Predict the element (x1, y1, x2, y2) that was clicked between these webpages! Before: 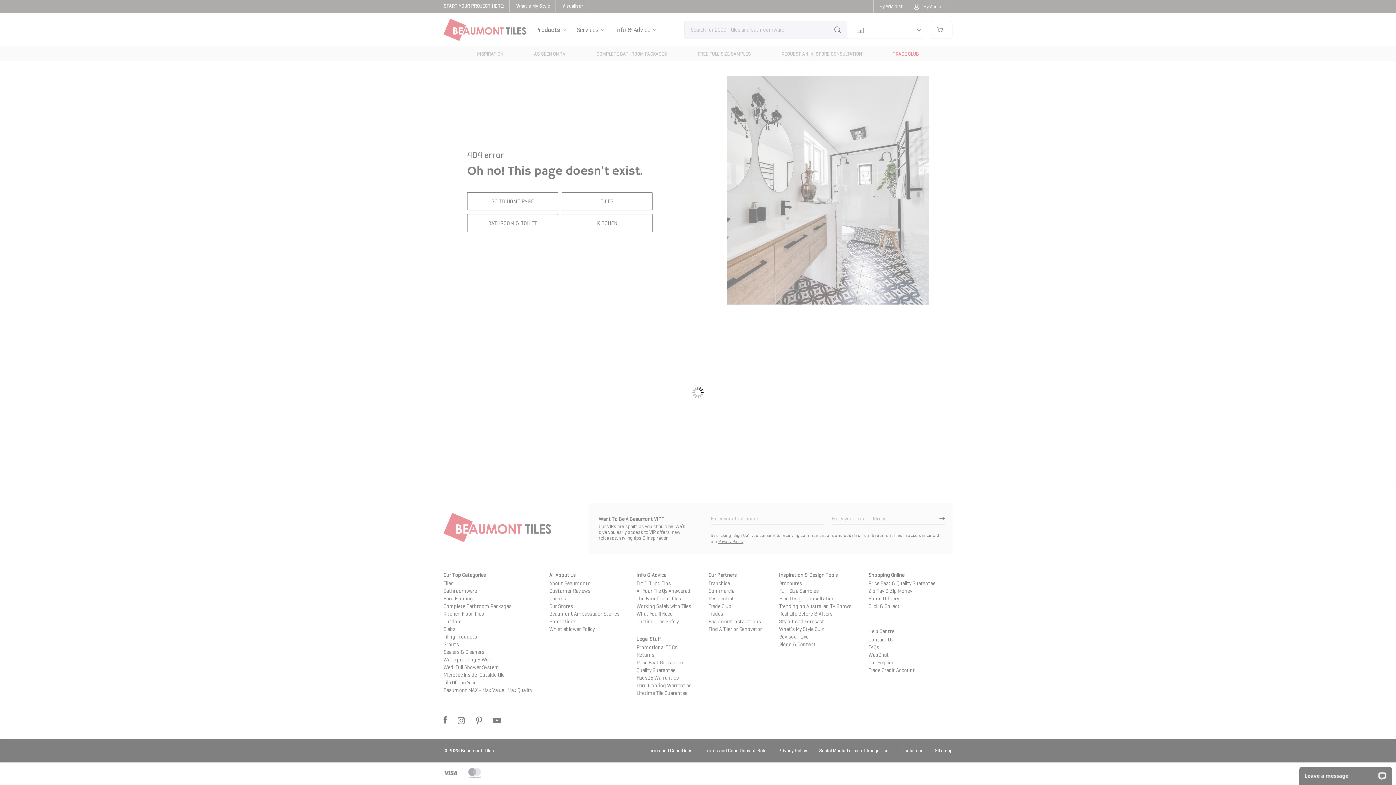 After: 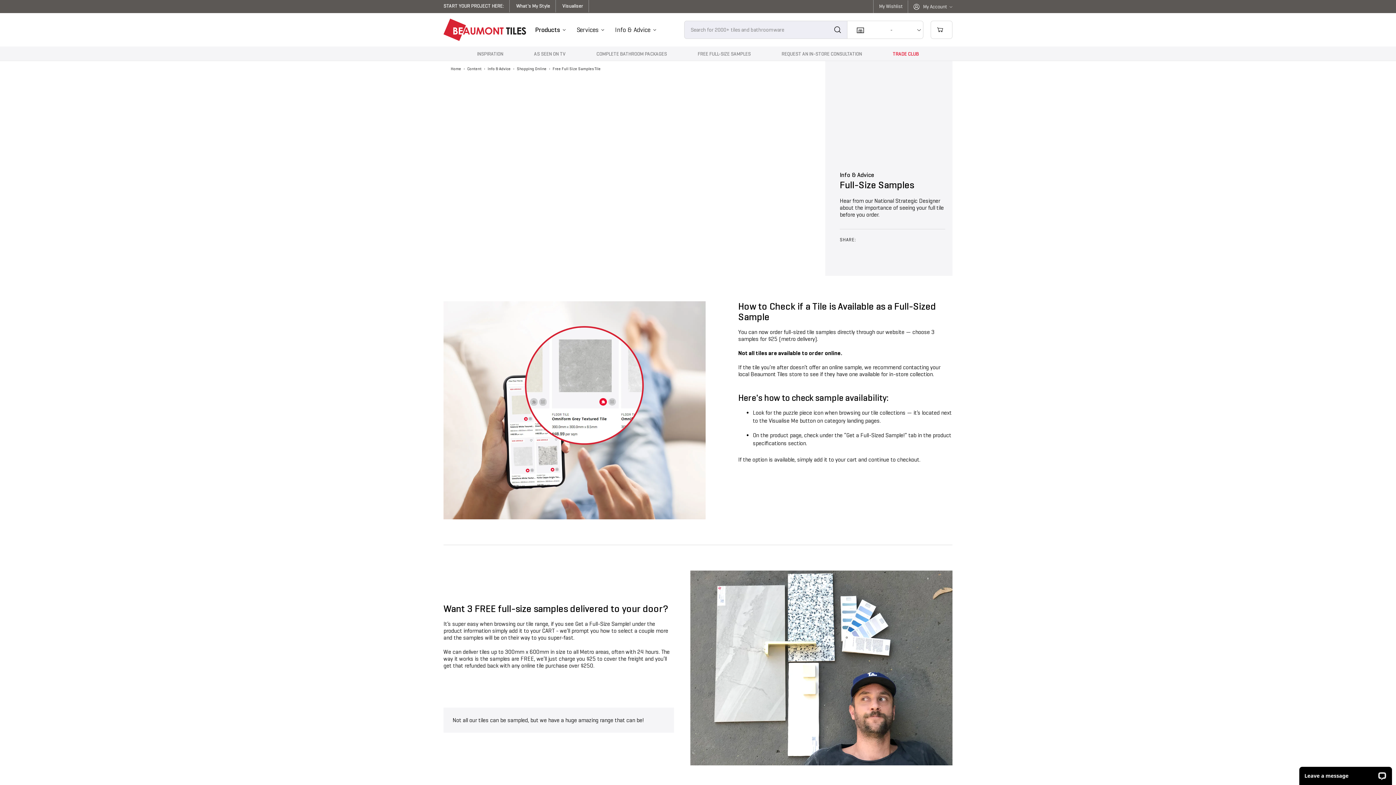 Action: label: Full-Size Samples bbox: (779, 588, 828, 594)